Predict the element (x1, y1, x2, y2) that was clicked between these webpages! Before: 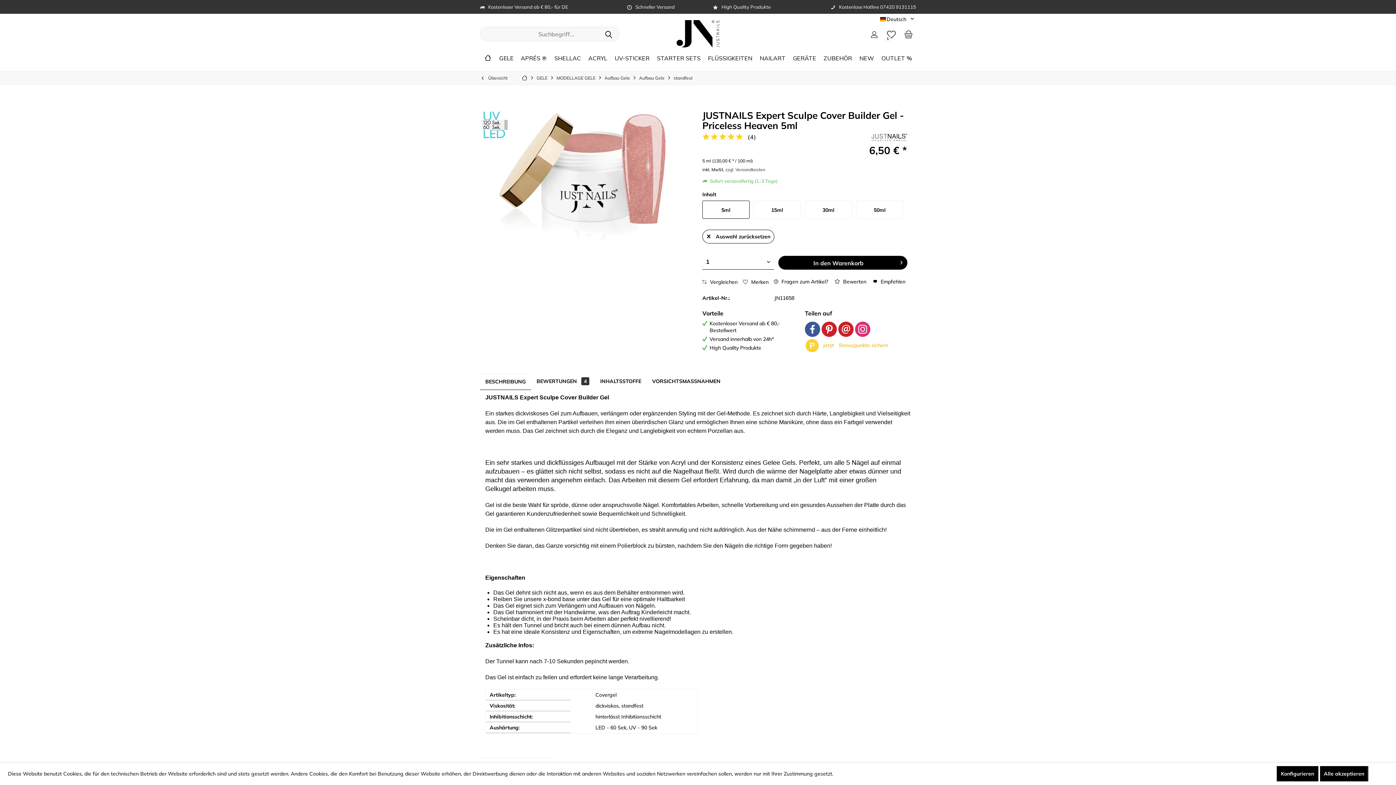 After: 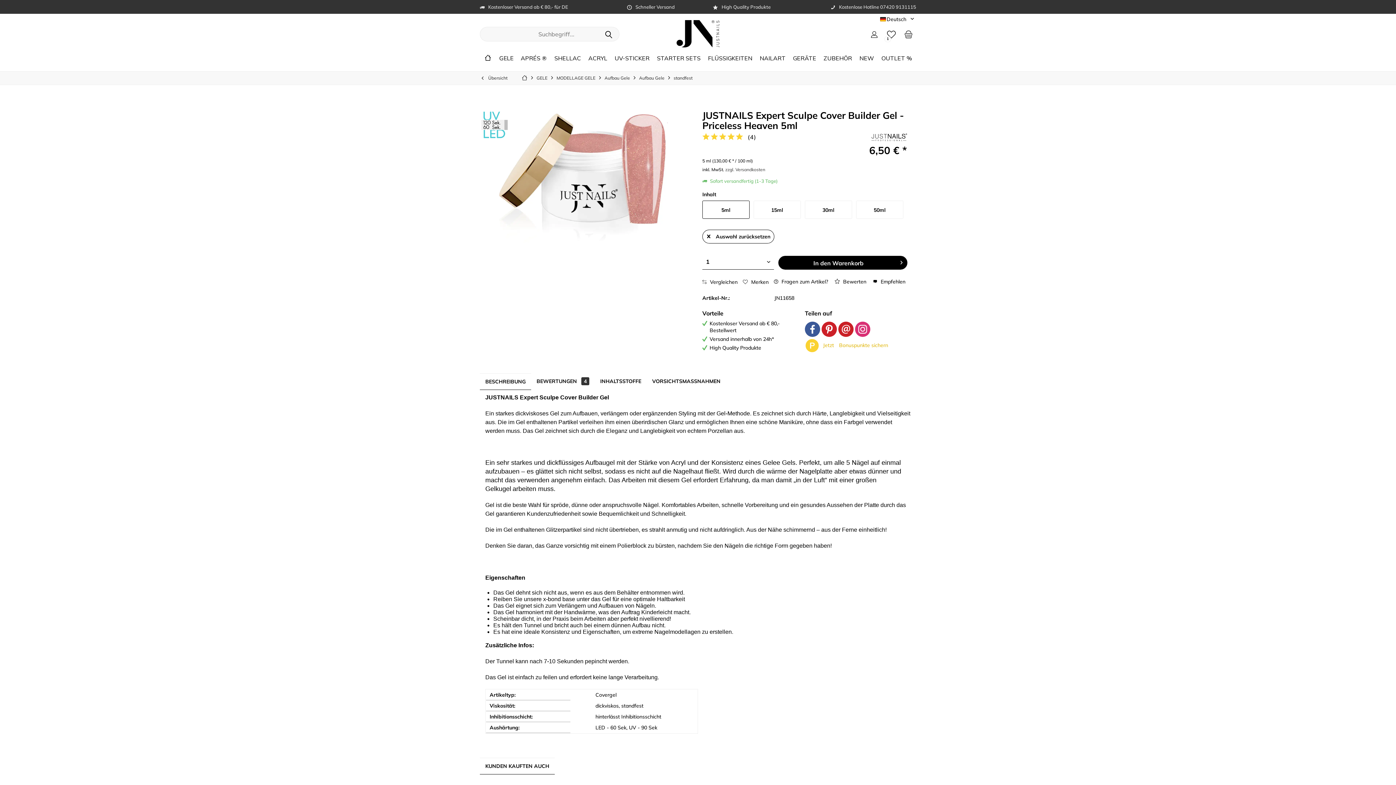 Action: bbox: (1320, 766, 1368, 781) label: Alle akzeptieren